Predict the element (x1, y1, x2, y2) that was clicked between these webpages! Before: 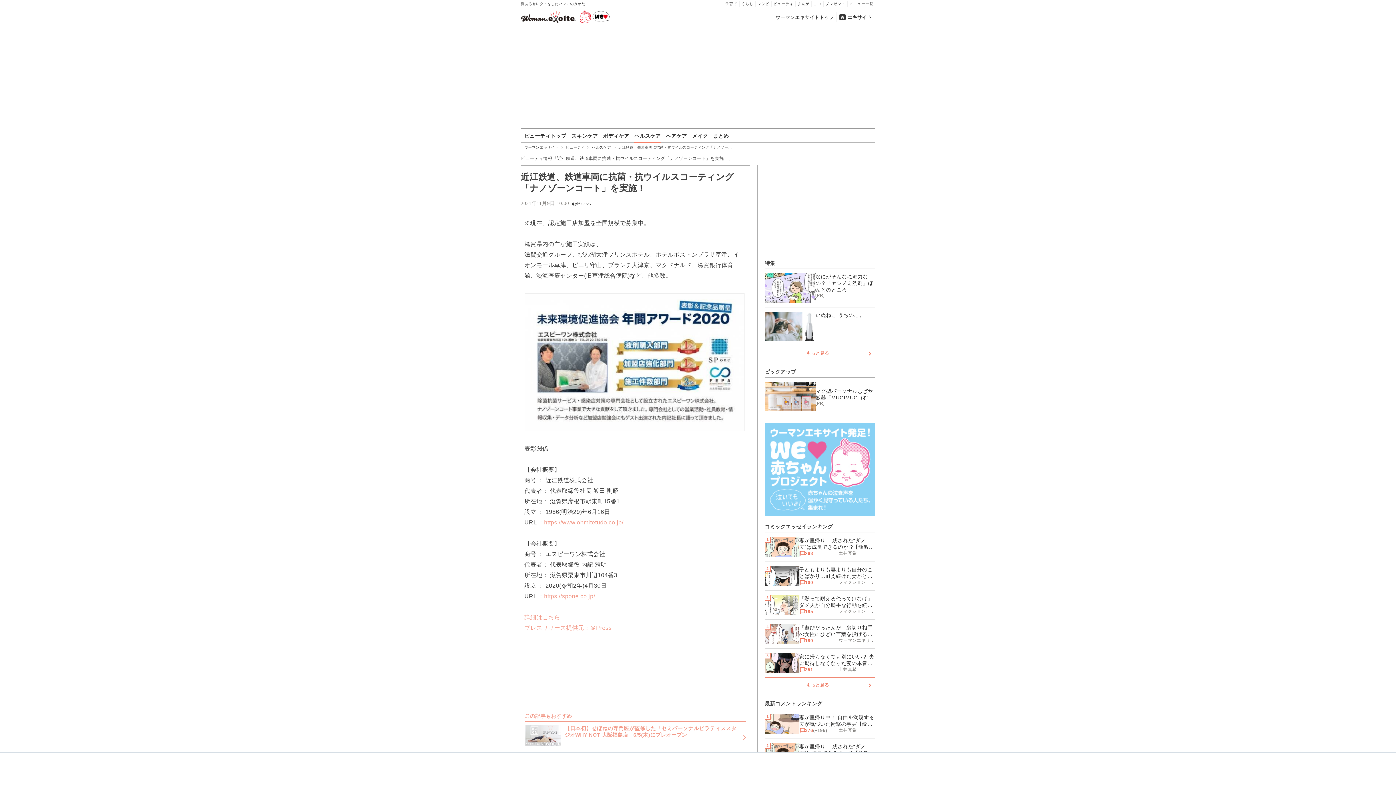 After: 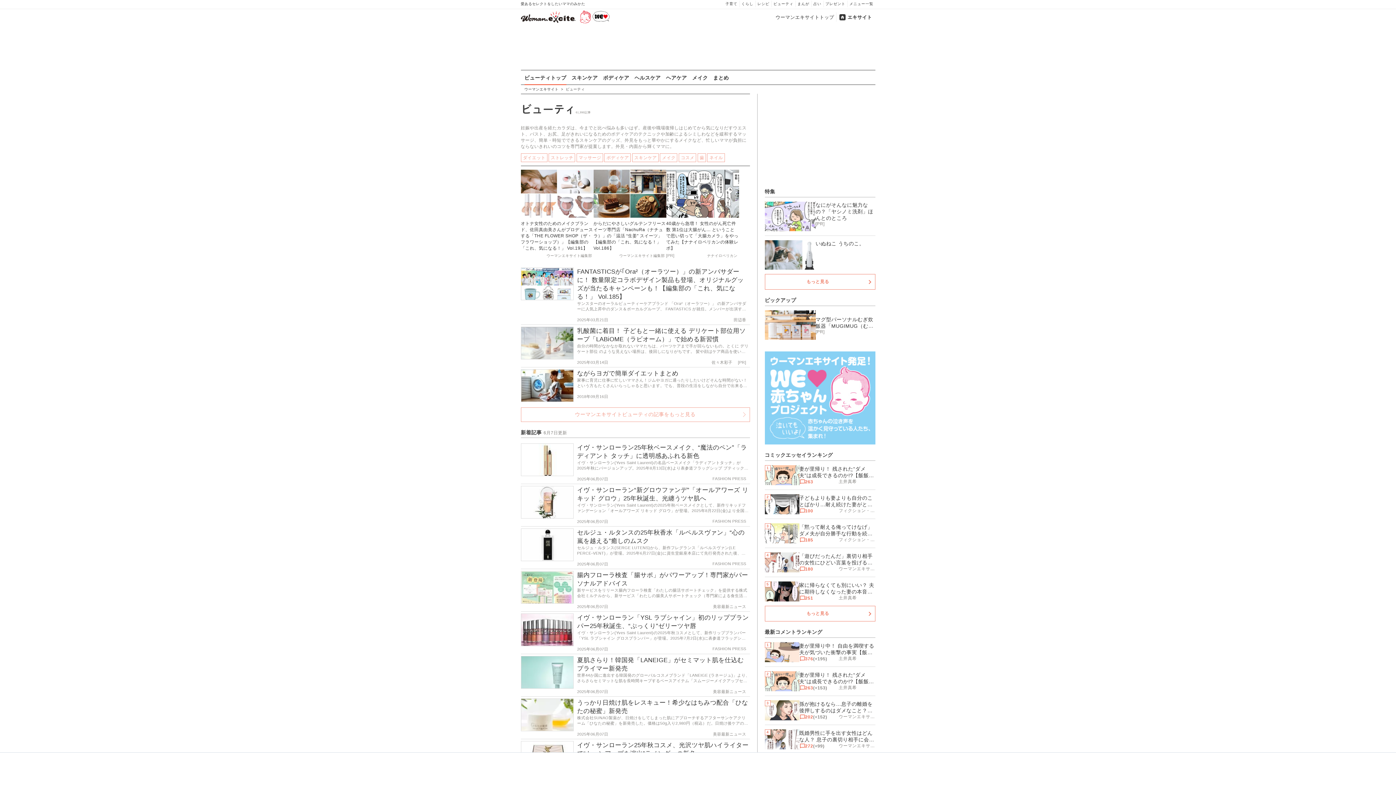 Action: label: ビューティトップ bbox: (524, 129, 566, 143)